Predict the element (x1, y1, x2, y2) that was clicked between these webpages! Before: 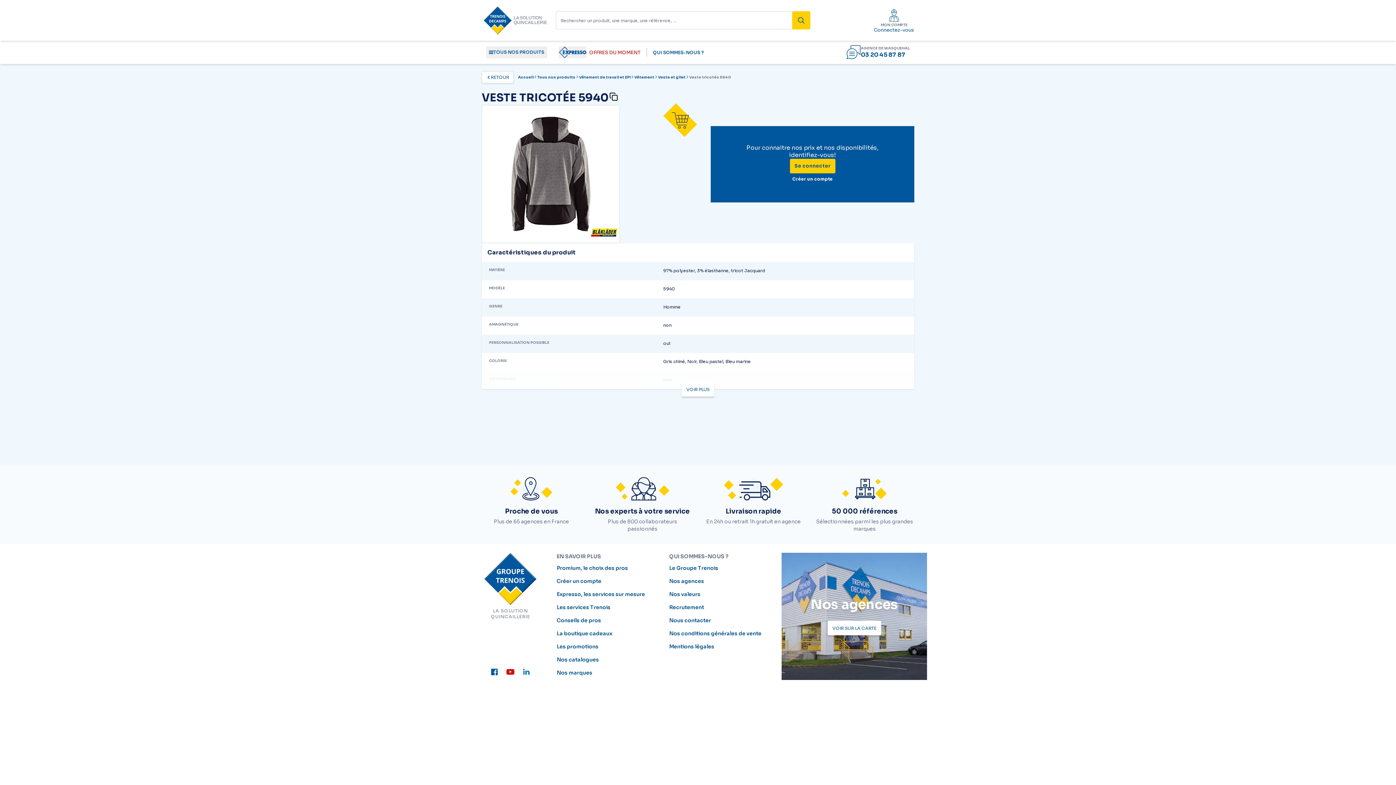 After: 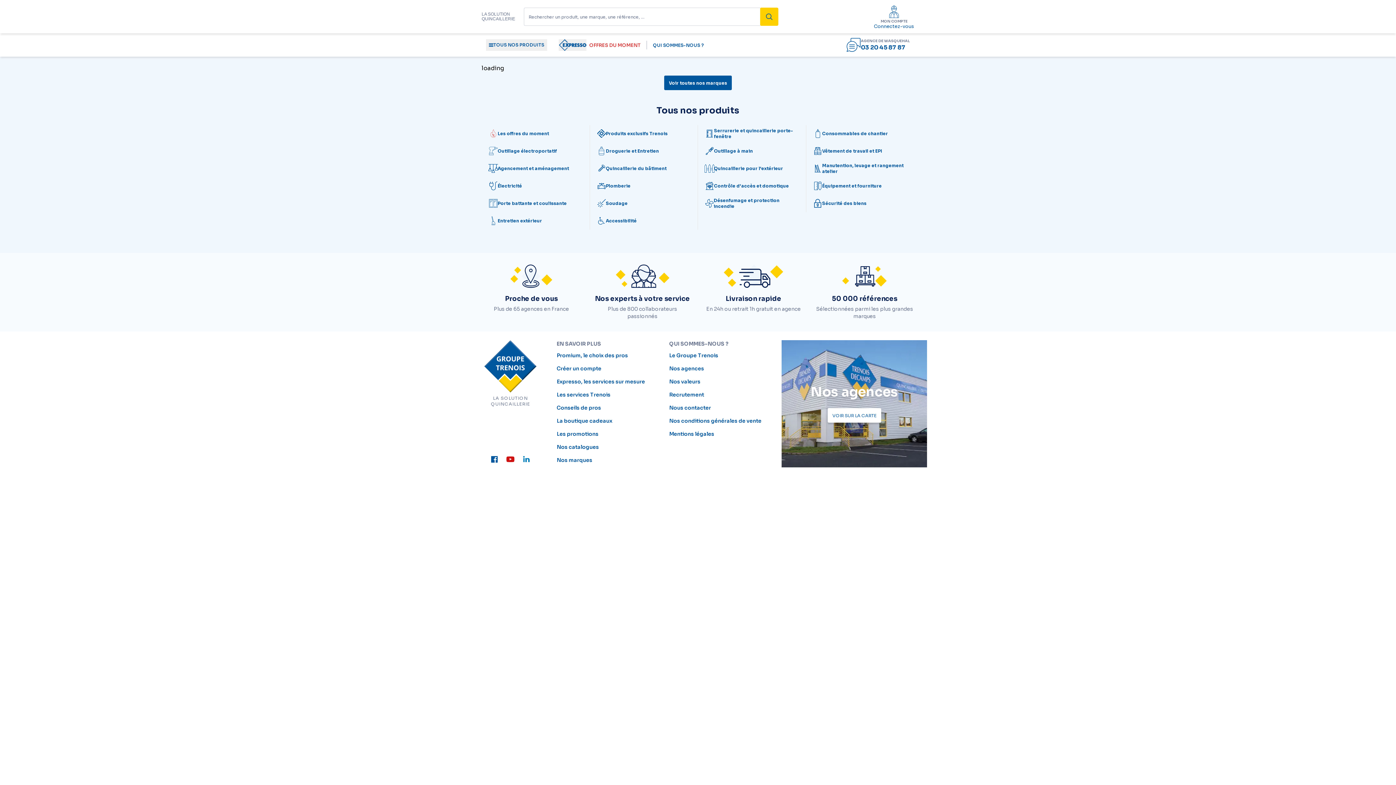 Action: label: LA SOLUTION QUINCAILLERIE bbox: (513, 15, 542, 25)